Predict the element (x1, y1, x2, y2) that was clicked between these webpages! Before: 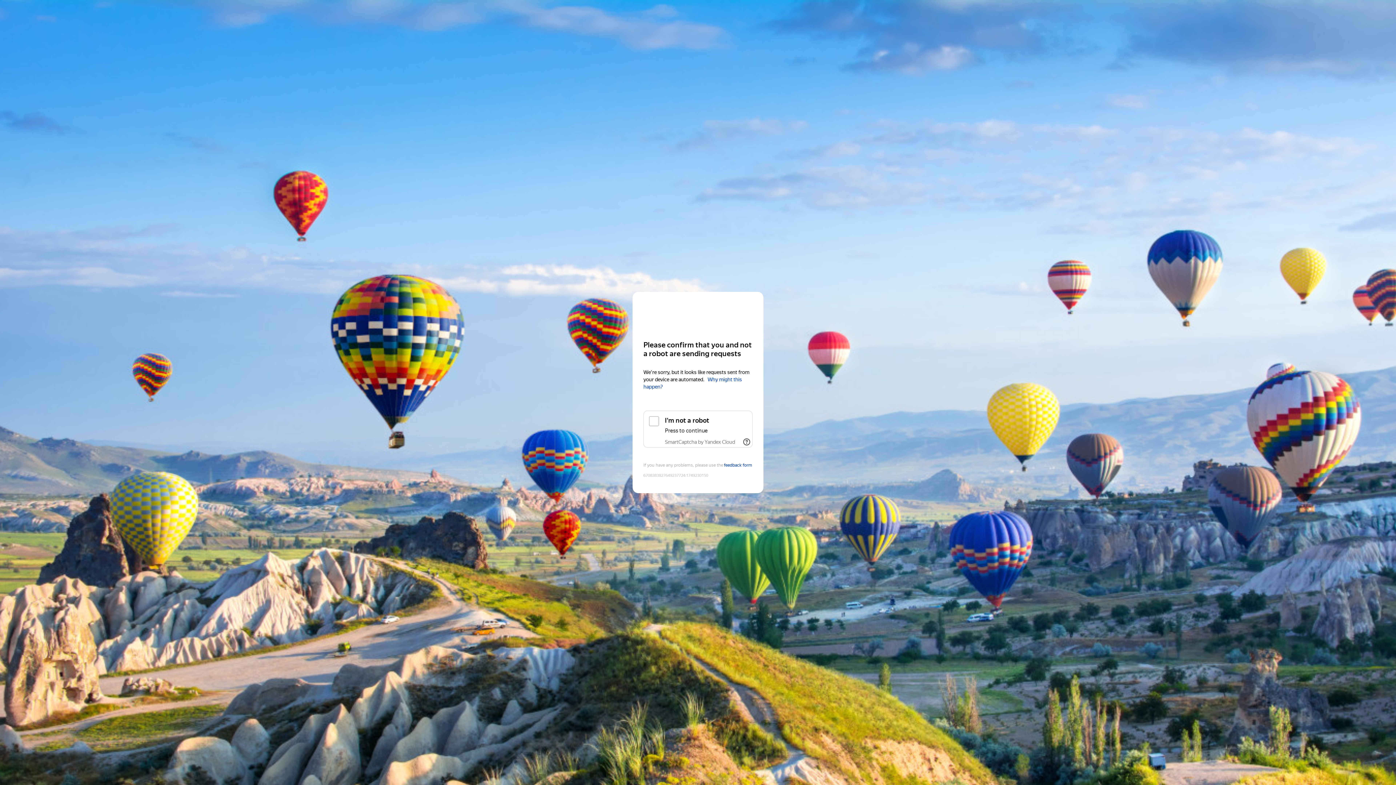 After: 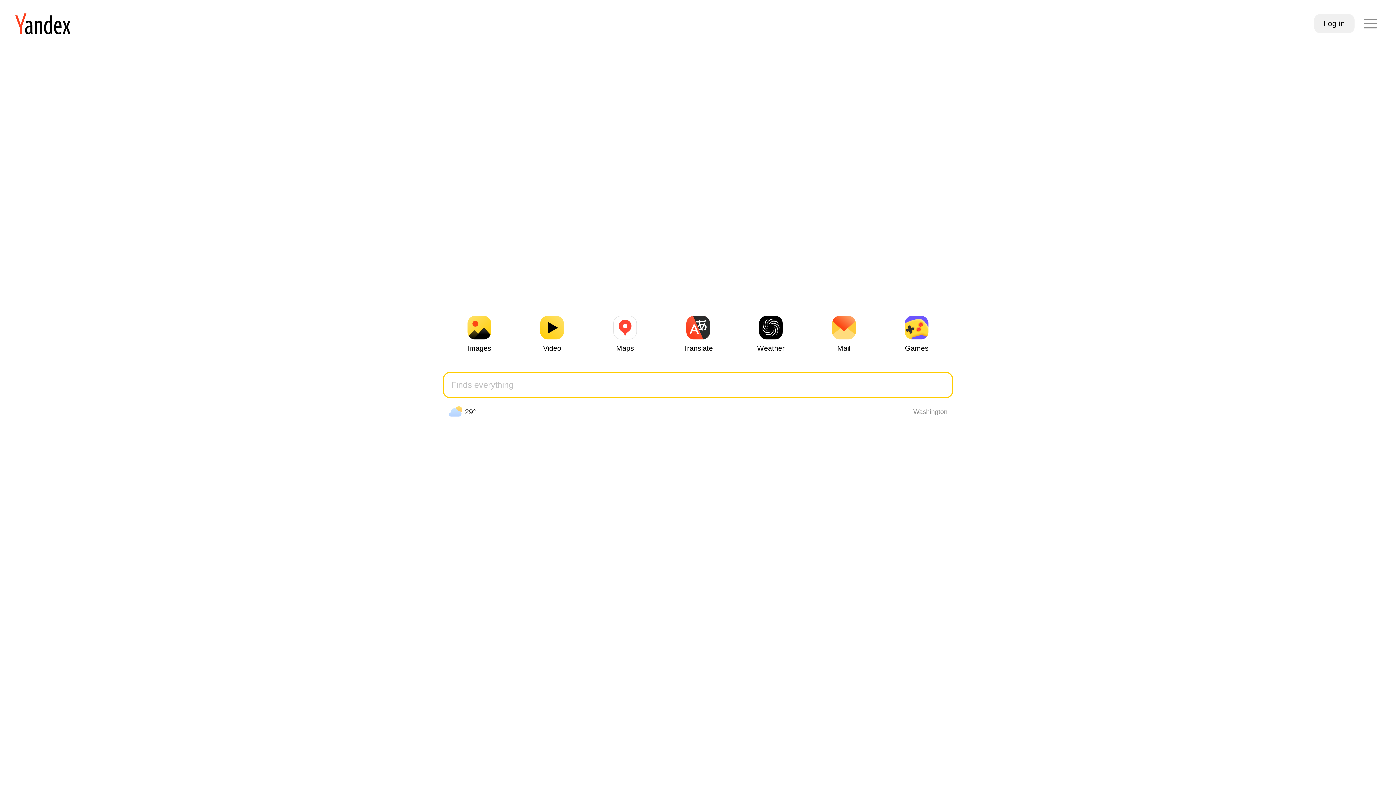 Action: label: Yandex bbox: (643, 306, 752, 319)